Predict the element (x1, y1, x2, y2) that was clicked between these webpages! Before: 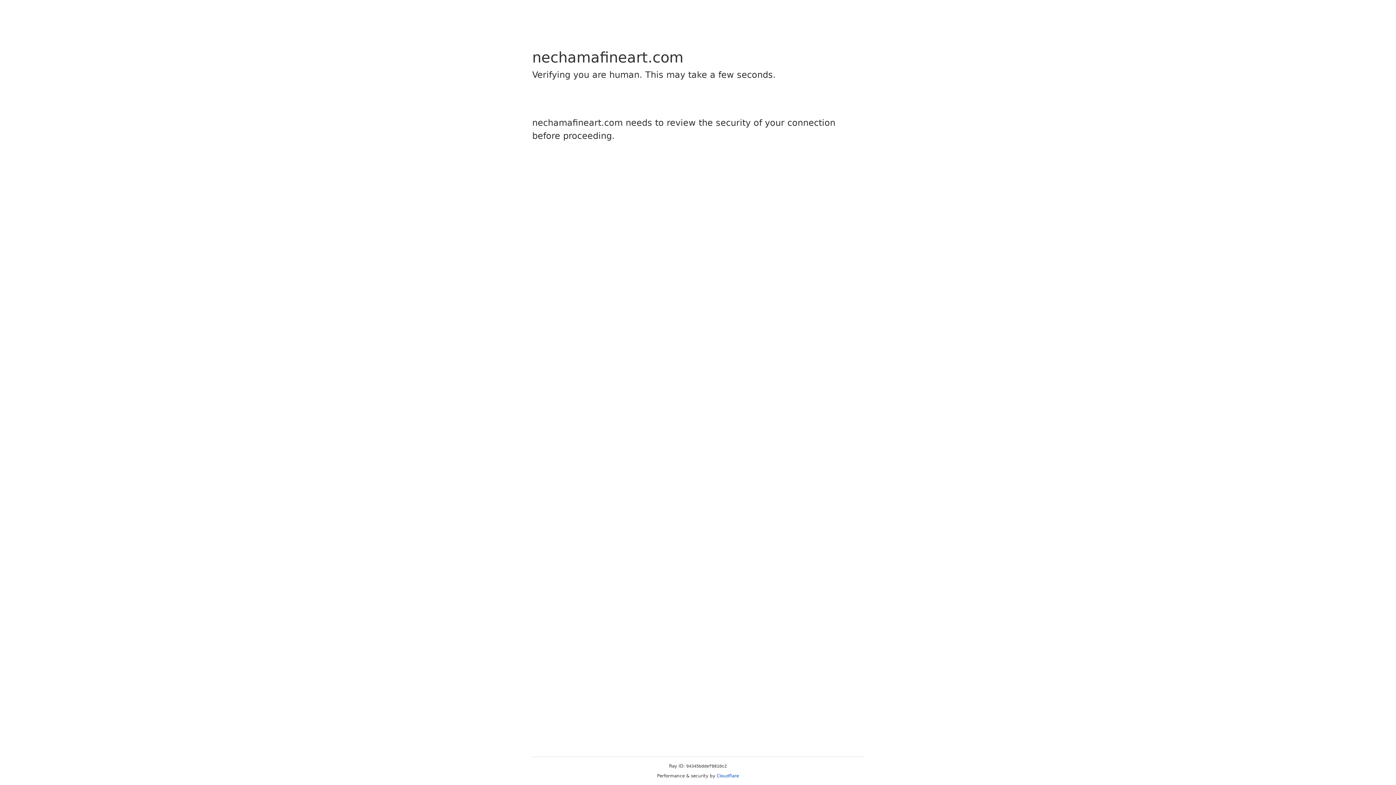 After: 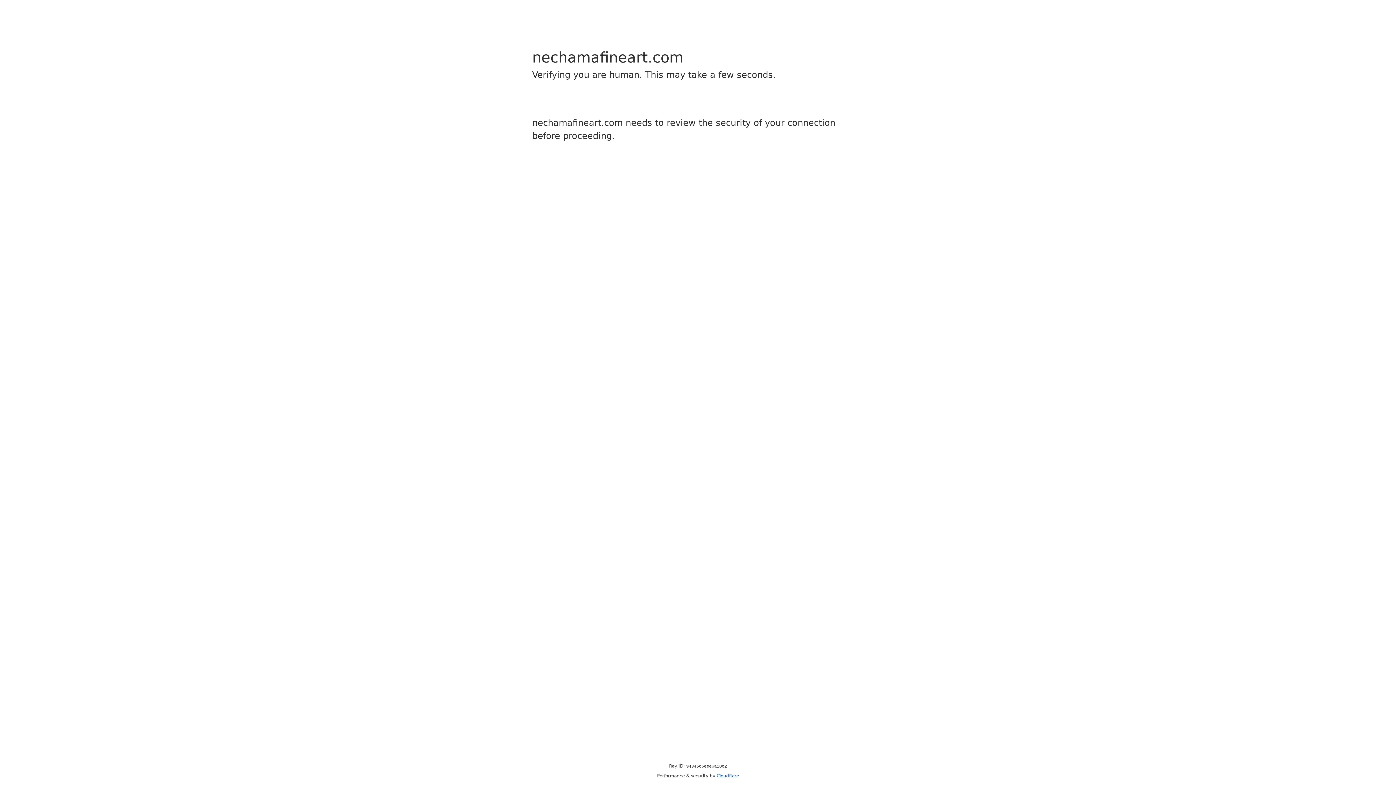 Action: label: Cloudflare bbox: (716, 773, 739, 778)